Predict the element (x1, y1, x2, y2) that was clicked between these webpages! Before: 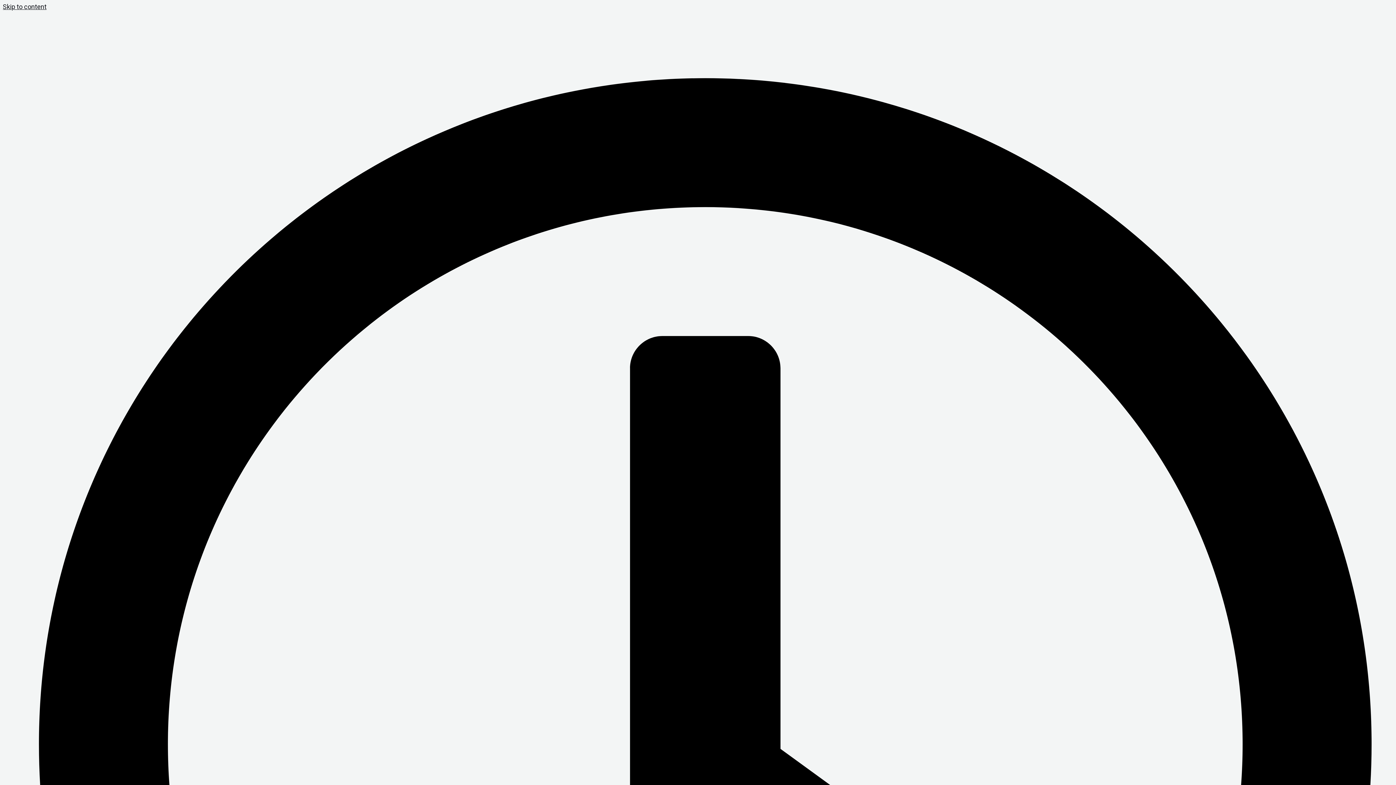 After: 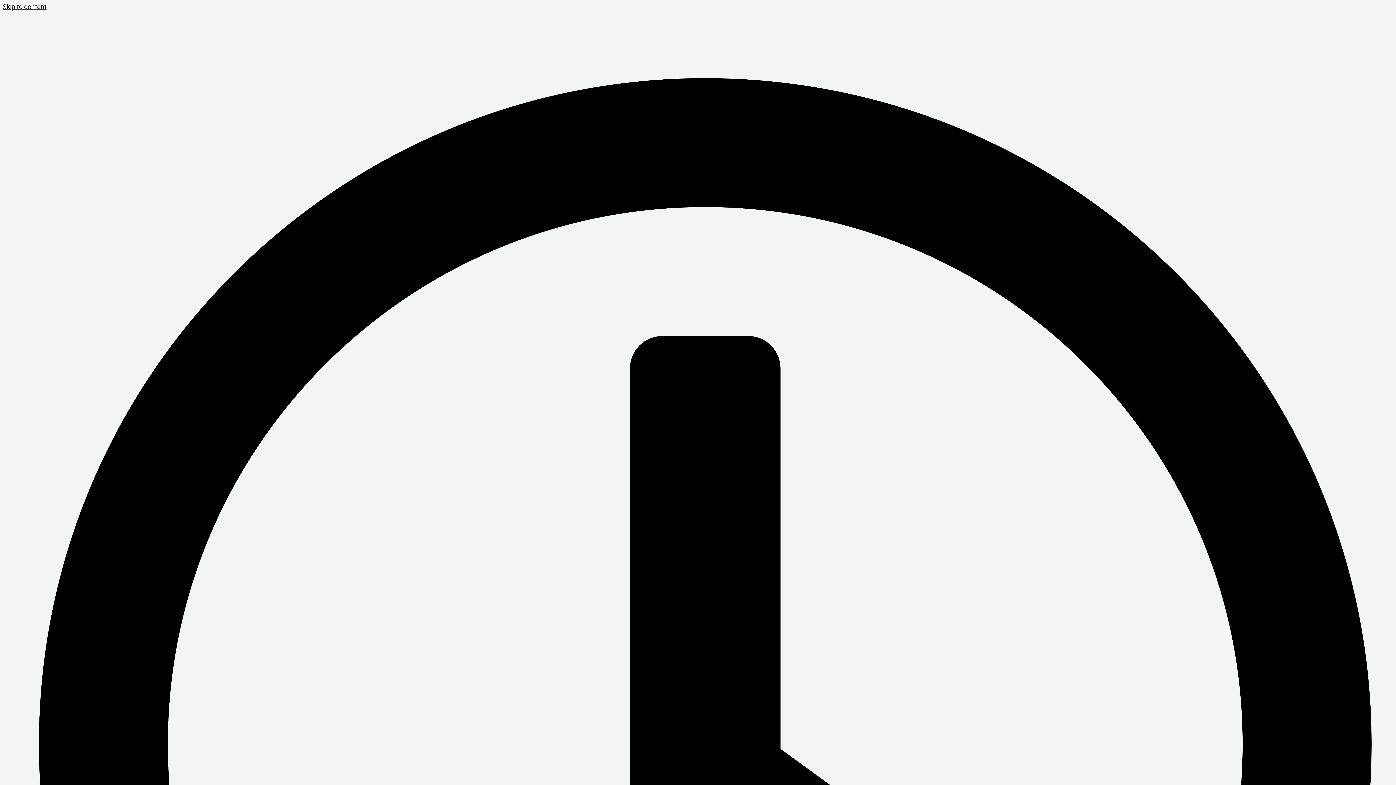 Action: bbox: (2, 42, 112, 50)